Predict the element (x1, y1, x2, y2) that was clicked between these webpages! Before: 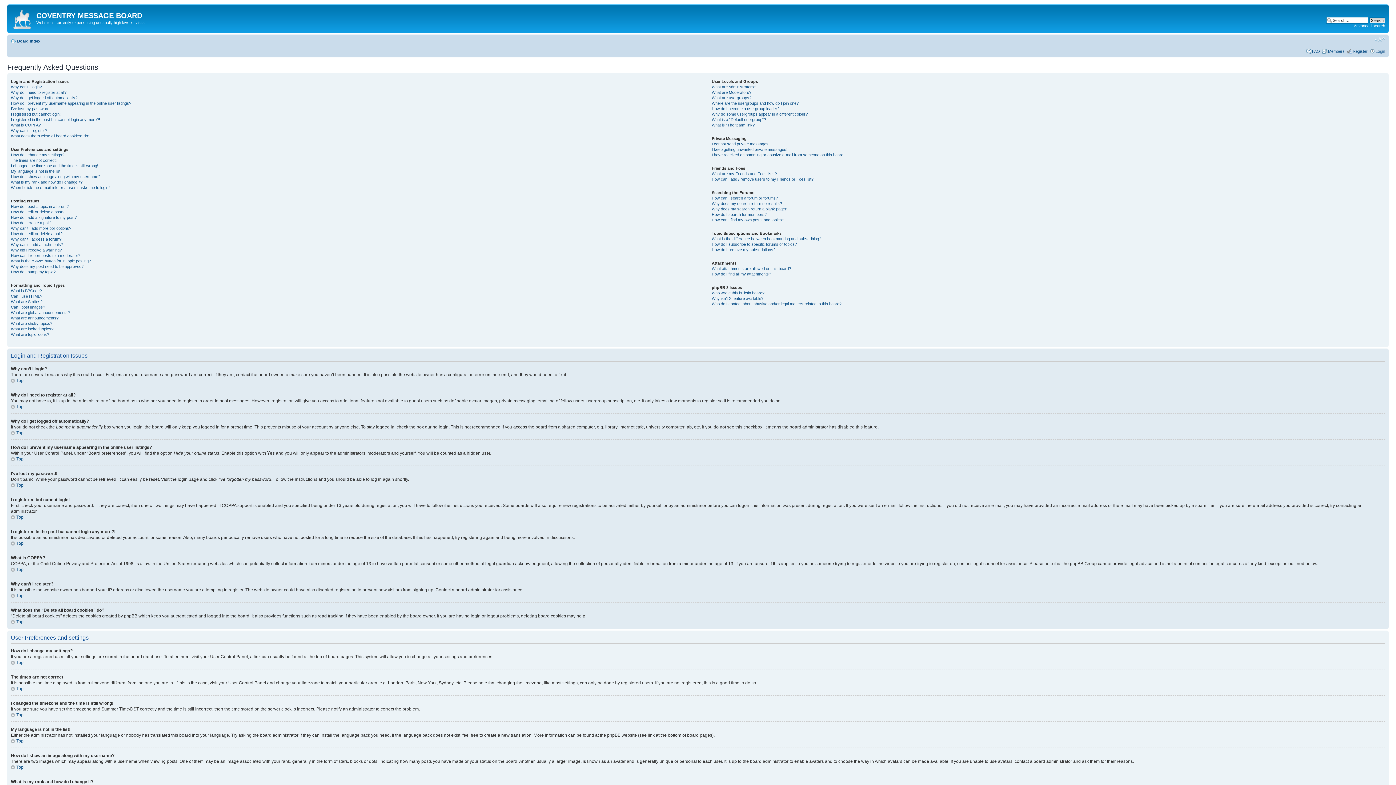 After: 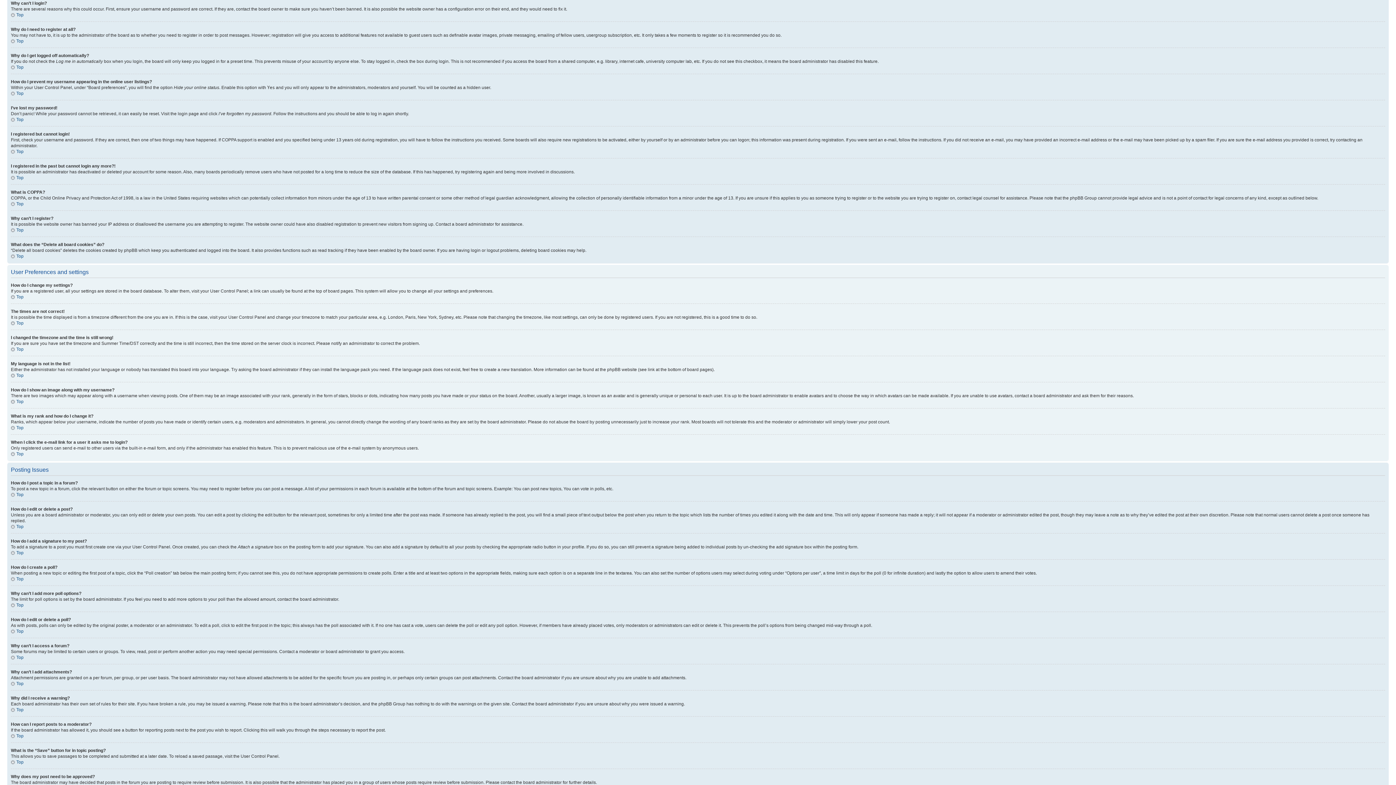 Action: label: Why can’t I login? bbox: (10, 84, 41, 88)